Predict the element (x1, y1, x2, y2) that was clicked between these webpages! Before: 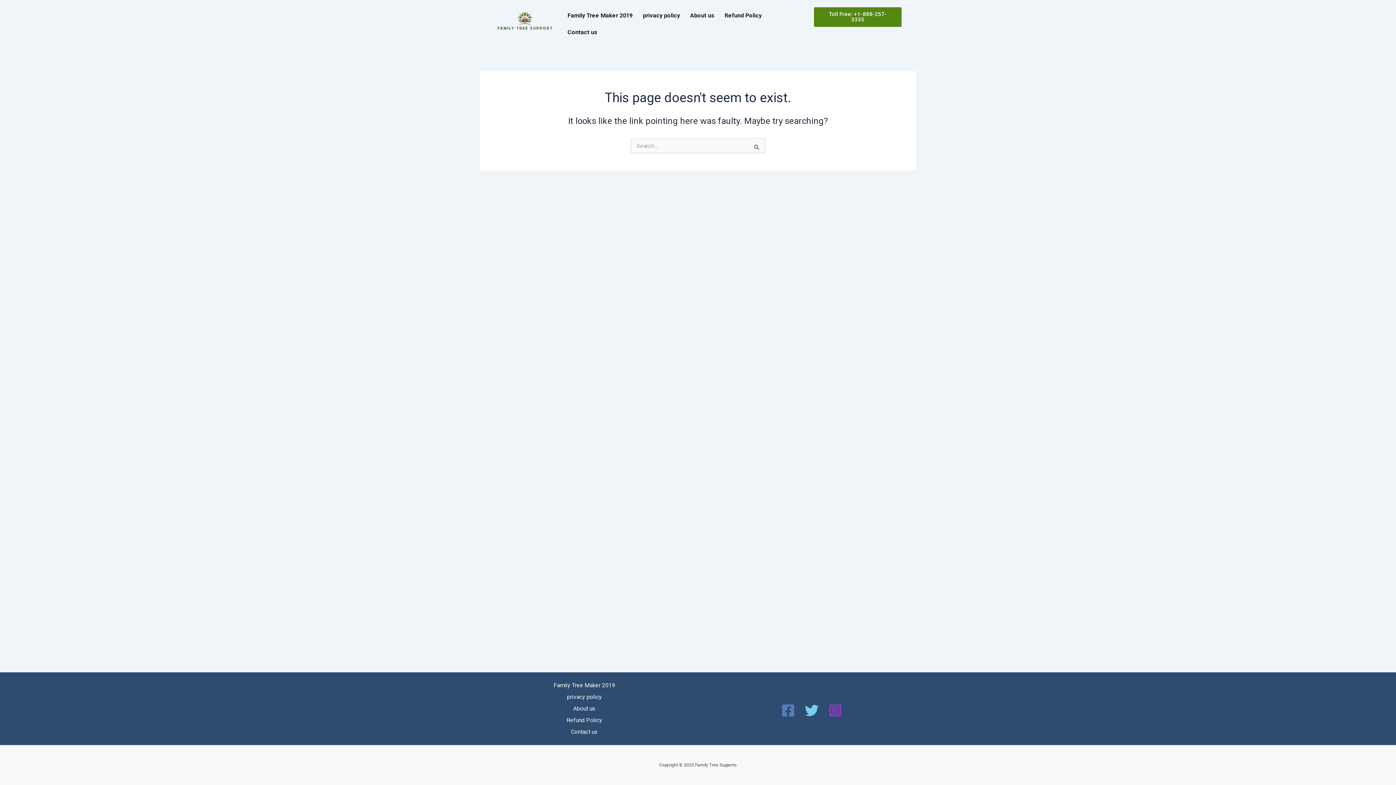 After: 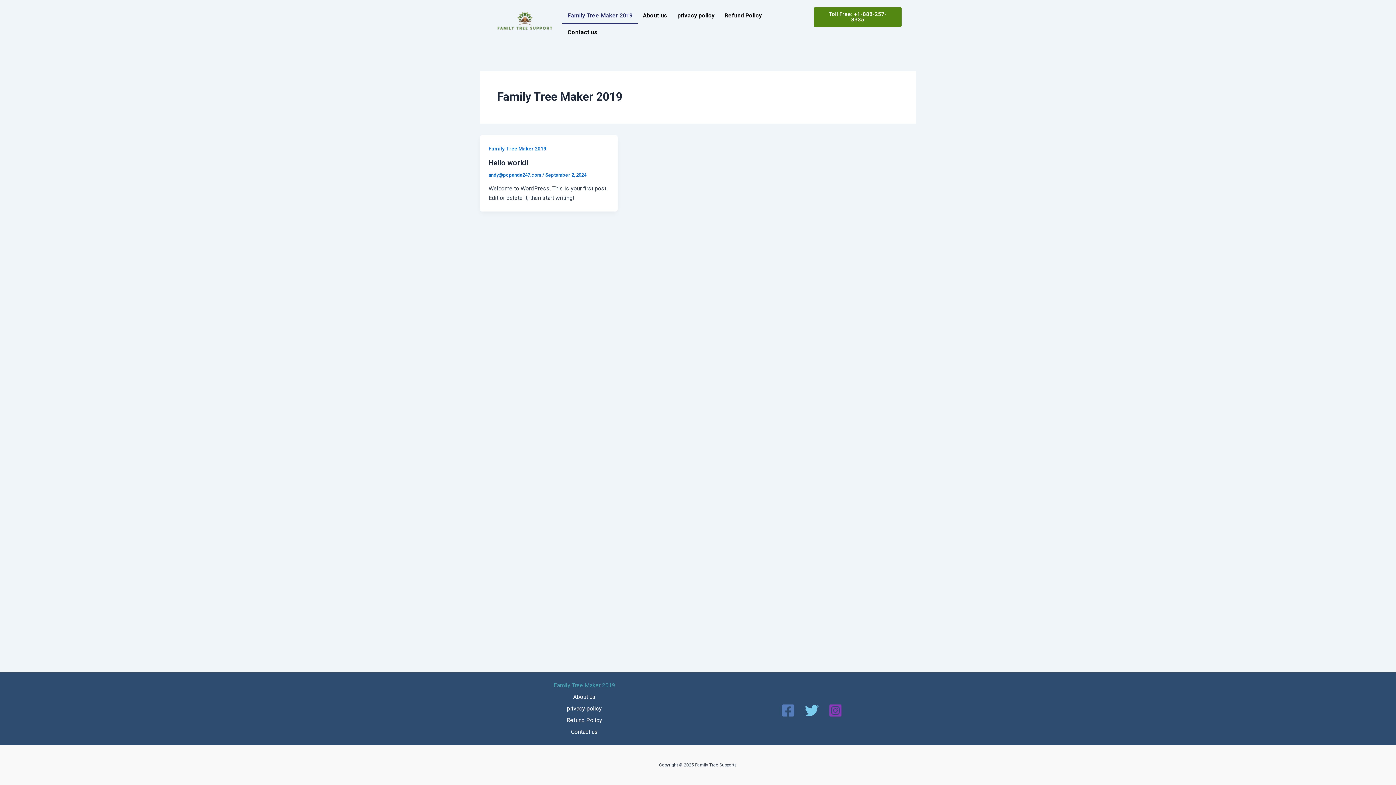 Action: bbox: (552, 680, 616, 691) label: Family Tree Maker 2019